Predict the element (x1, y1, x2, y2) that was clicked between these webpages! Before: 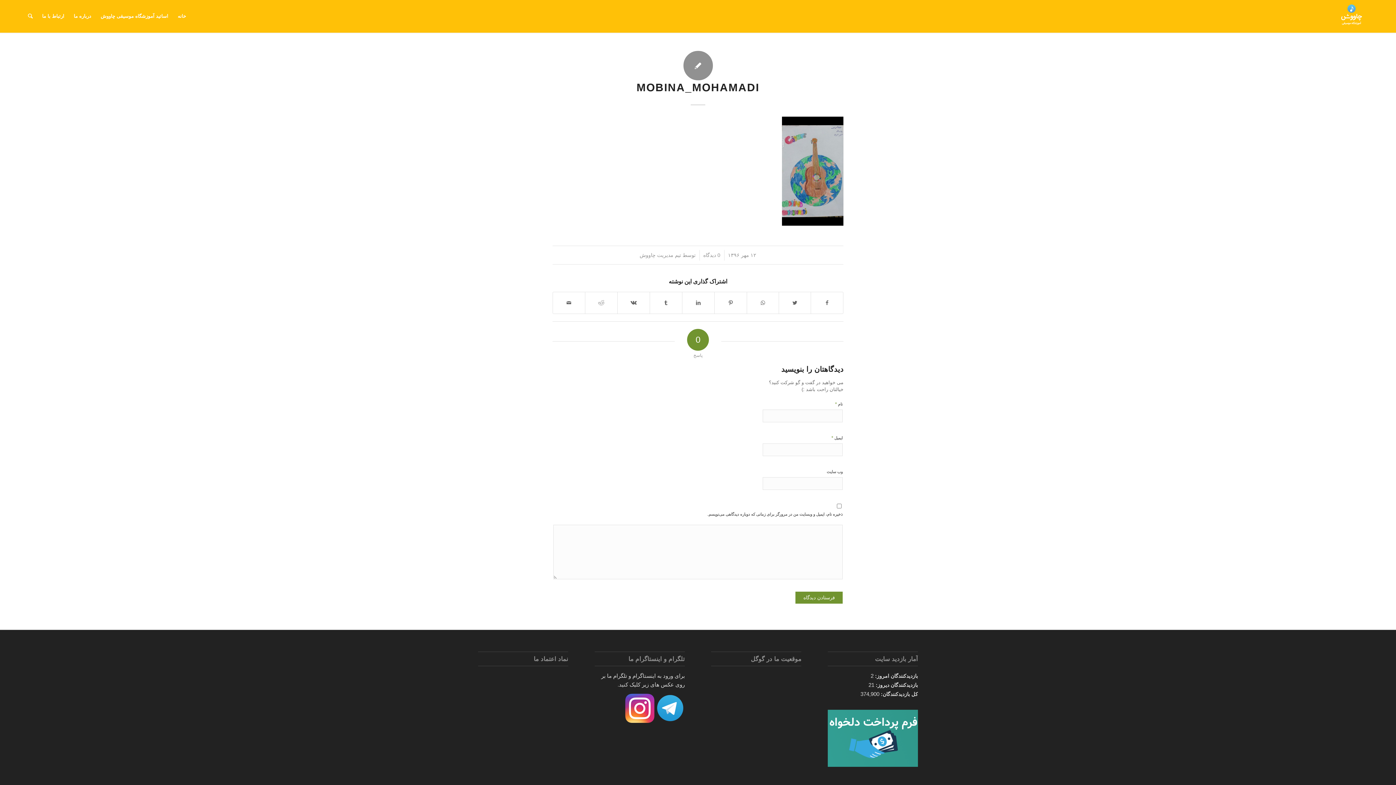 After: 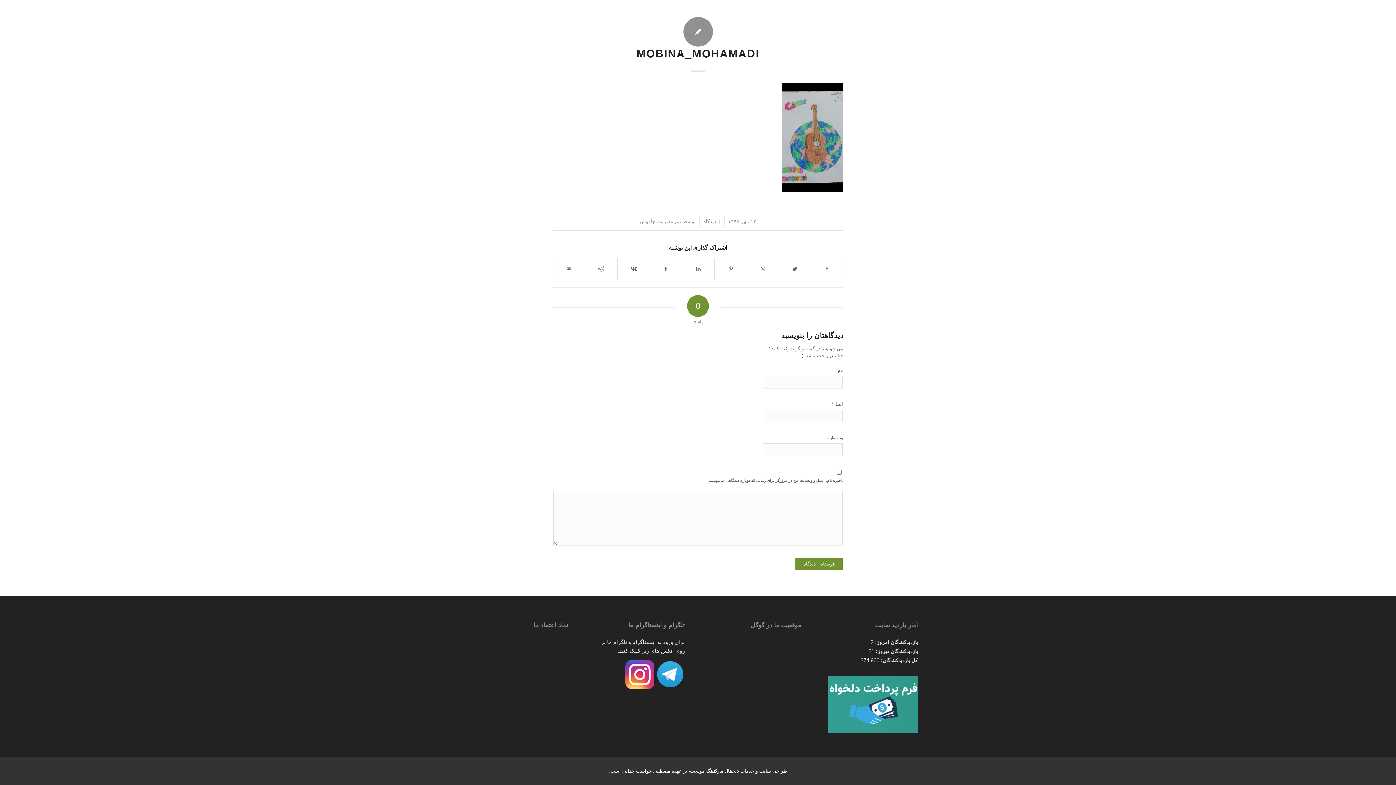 Action: label: 0 دیدگاه bbox: (703, 252, 720, 258)